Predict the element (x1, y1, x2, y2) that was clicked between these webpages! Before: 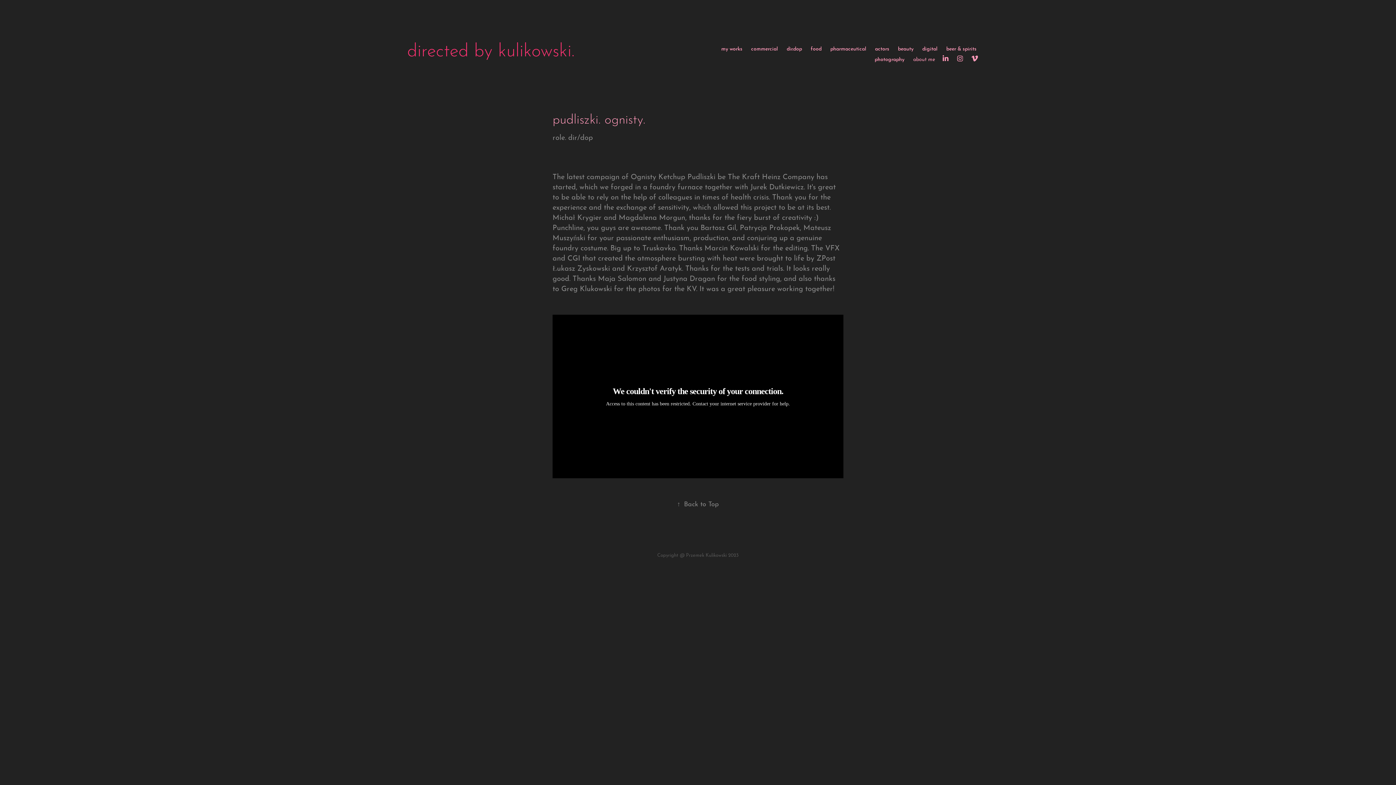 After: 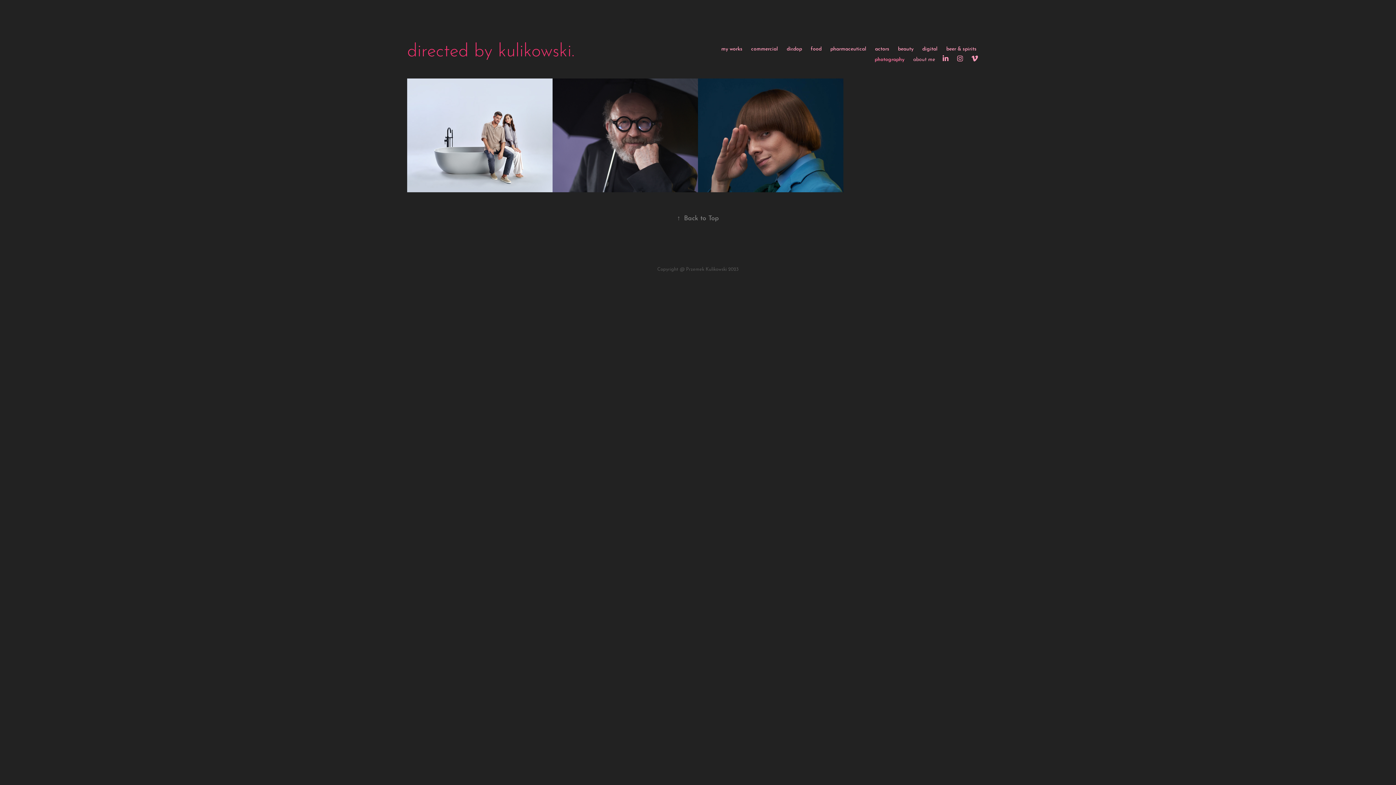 Action: label: photography bbox: (874, 54, 904, 62)